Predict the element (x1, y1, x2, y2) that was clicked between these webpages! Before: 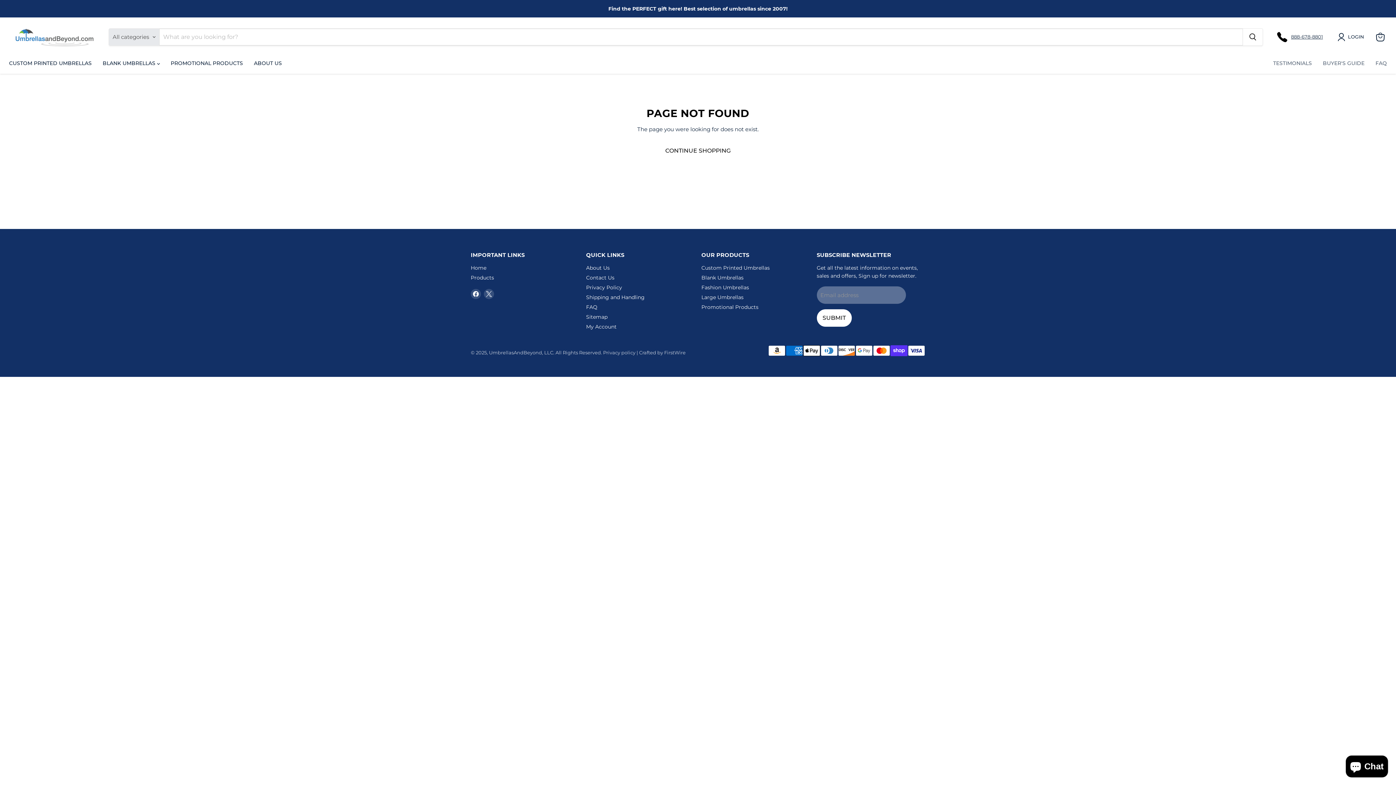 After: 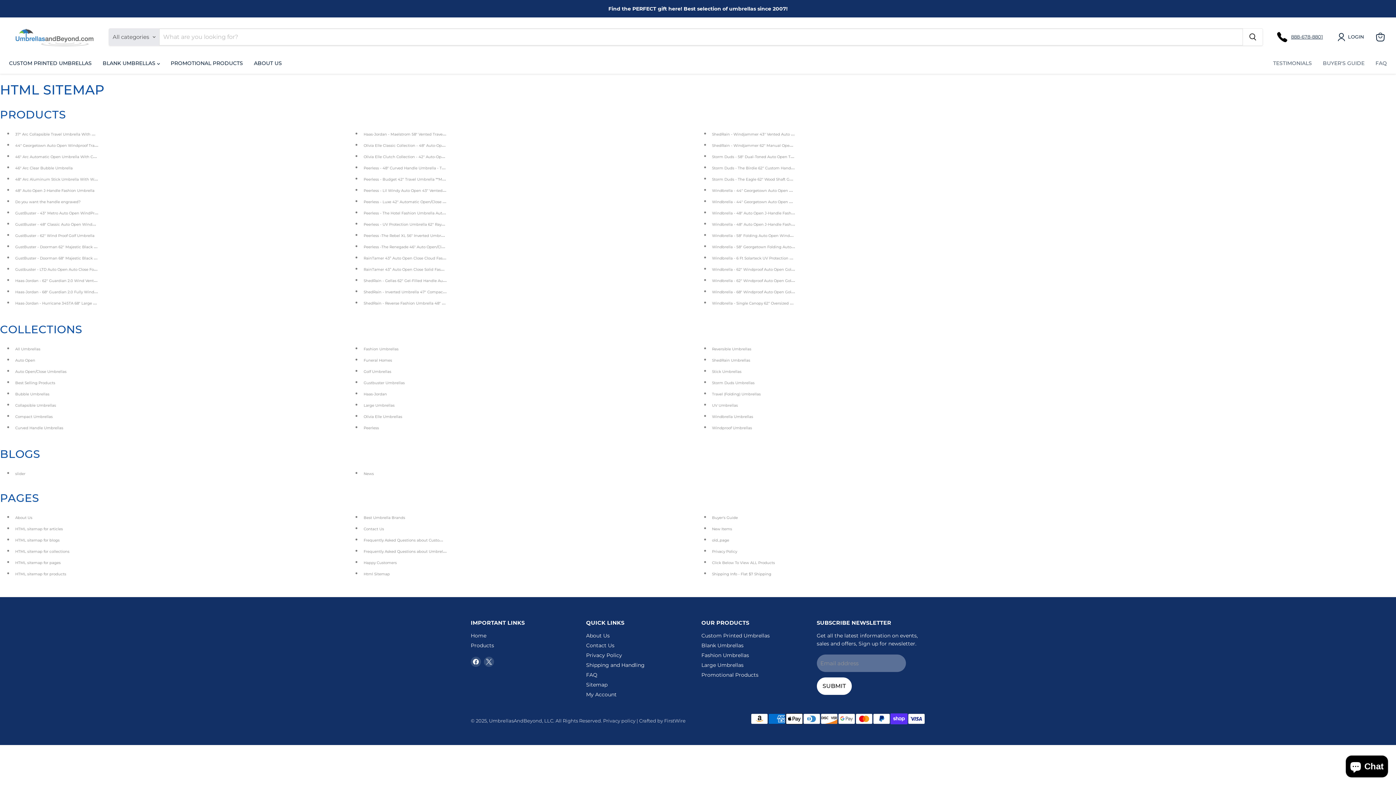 Action: label: Sitemap bbox: (586, 313, 607, 320)